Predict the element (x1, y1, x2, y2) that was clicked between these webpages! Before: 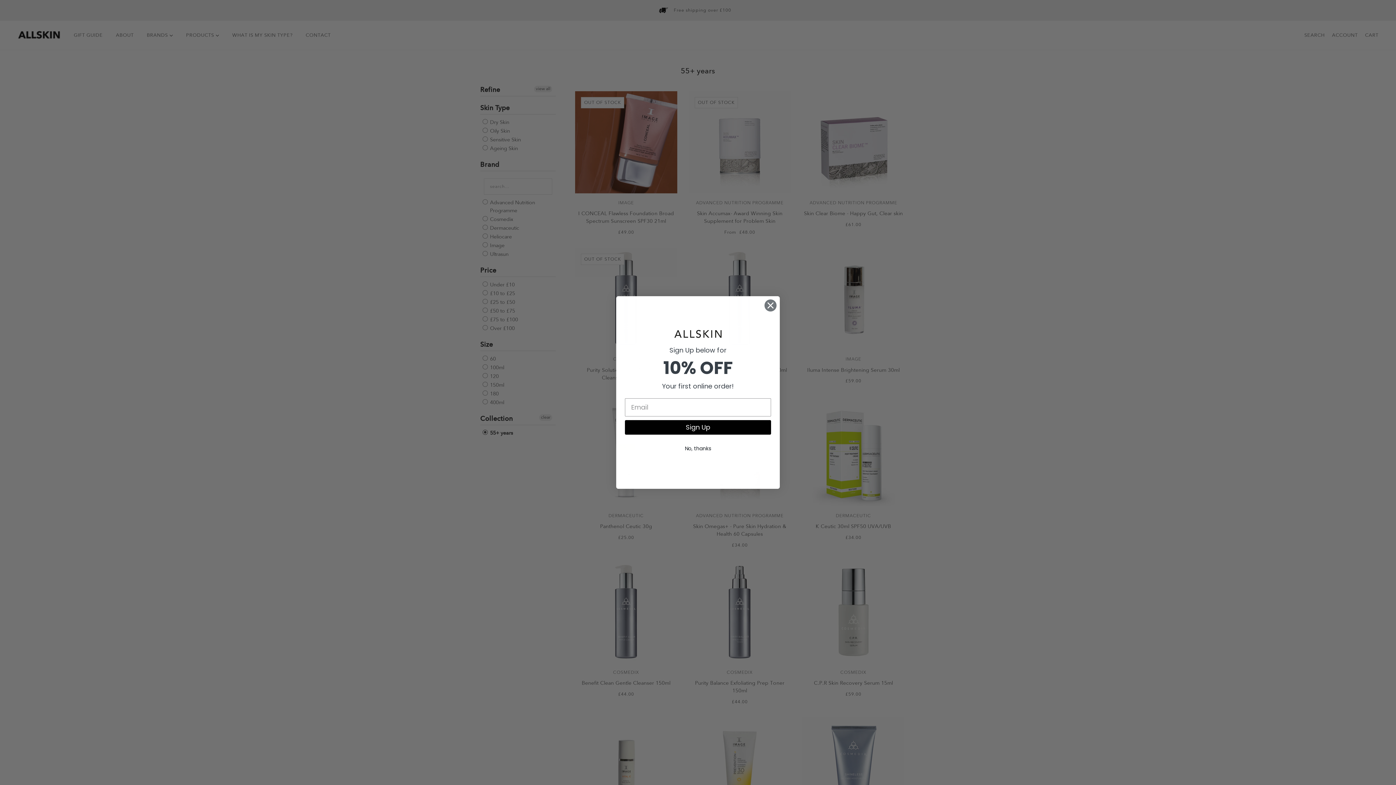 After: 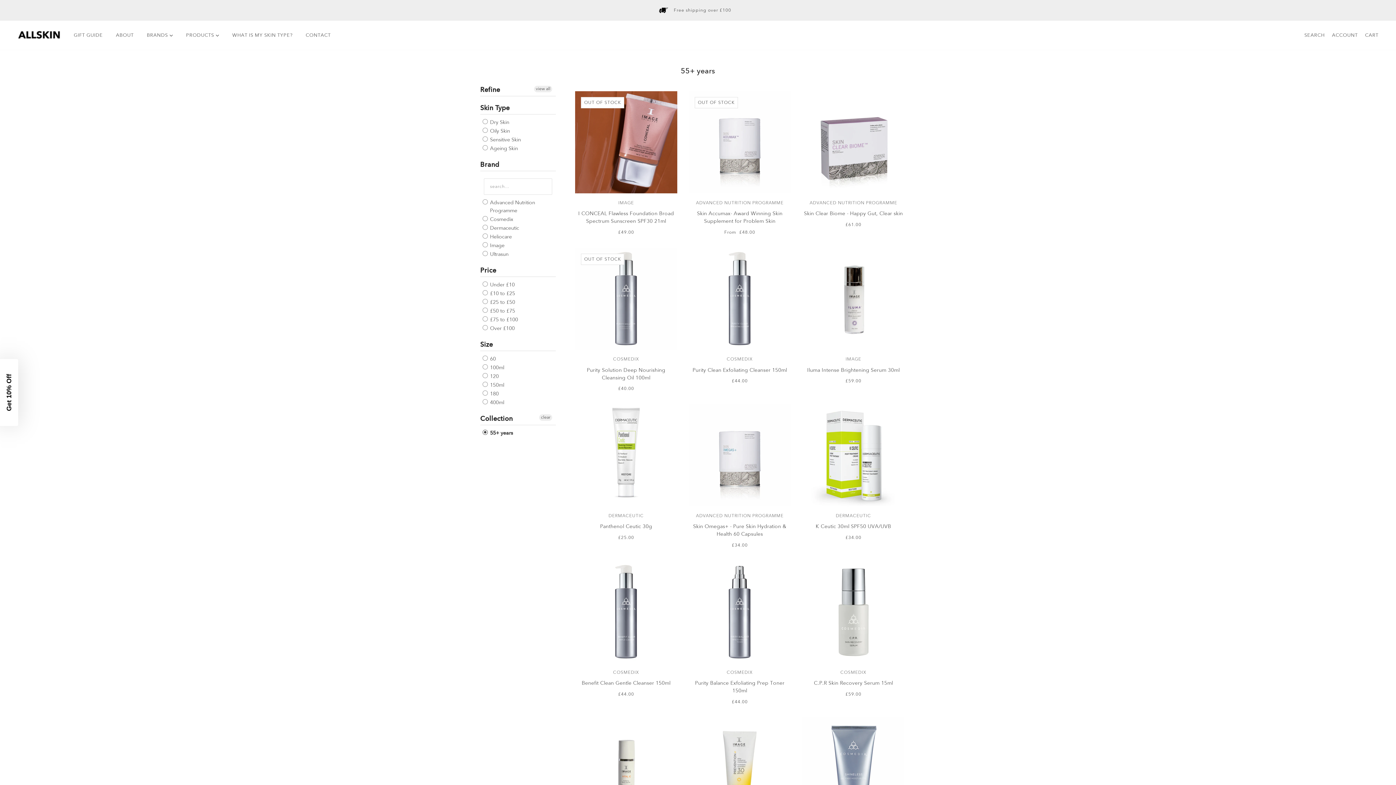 Action: label: Close dialog bbox: (764, 299, 777, 312)